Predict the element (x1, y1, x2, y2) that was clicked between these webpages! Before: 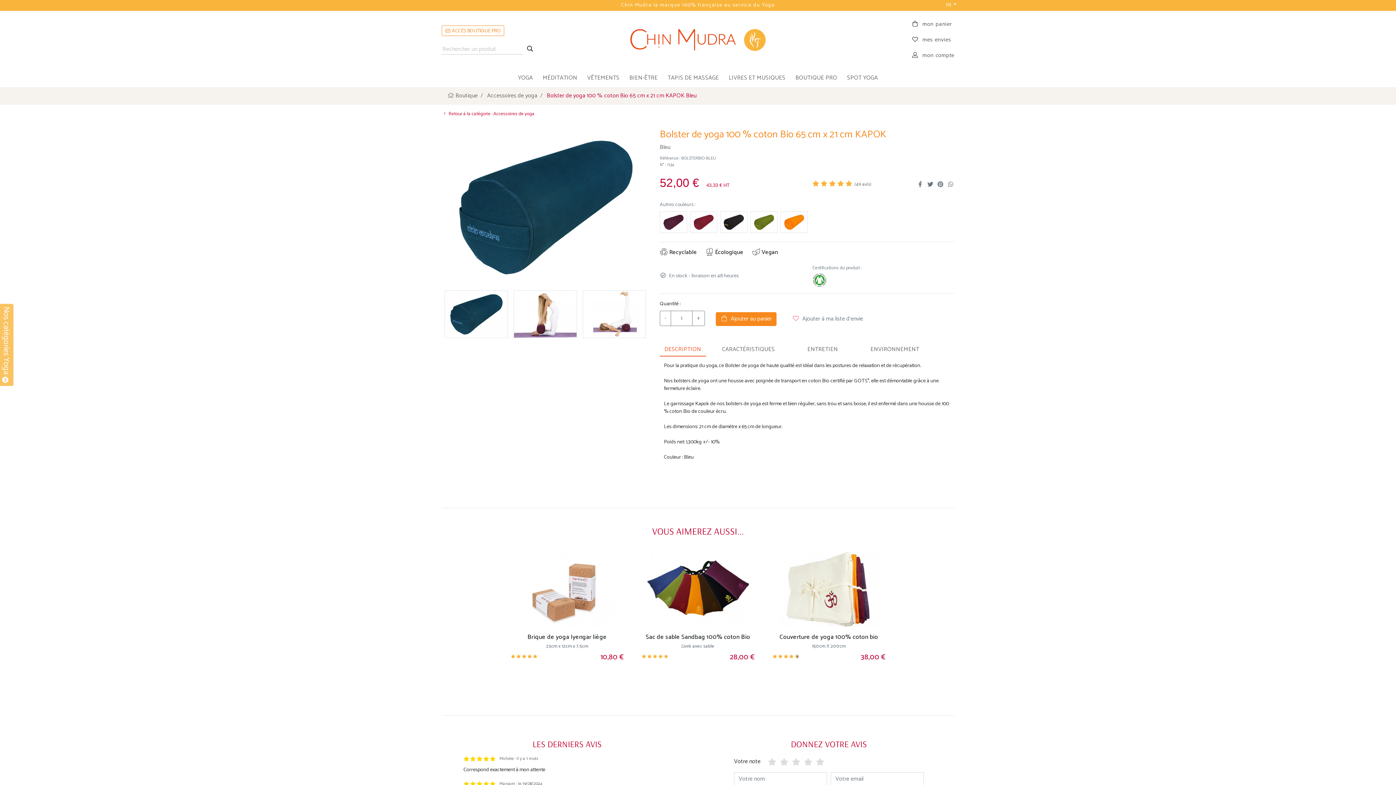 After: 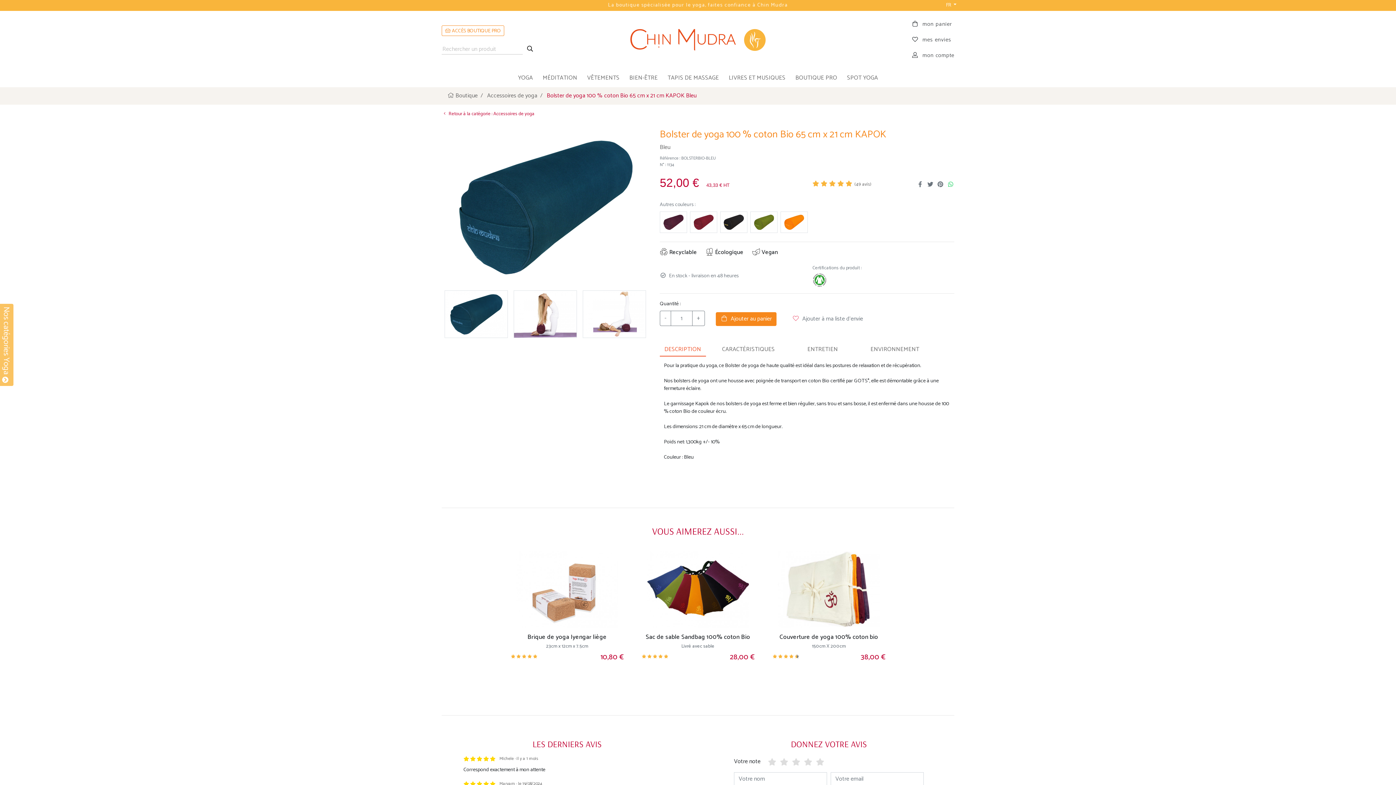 Action: bbox: (947, 181, 954, 188)